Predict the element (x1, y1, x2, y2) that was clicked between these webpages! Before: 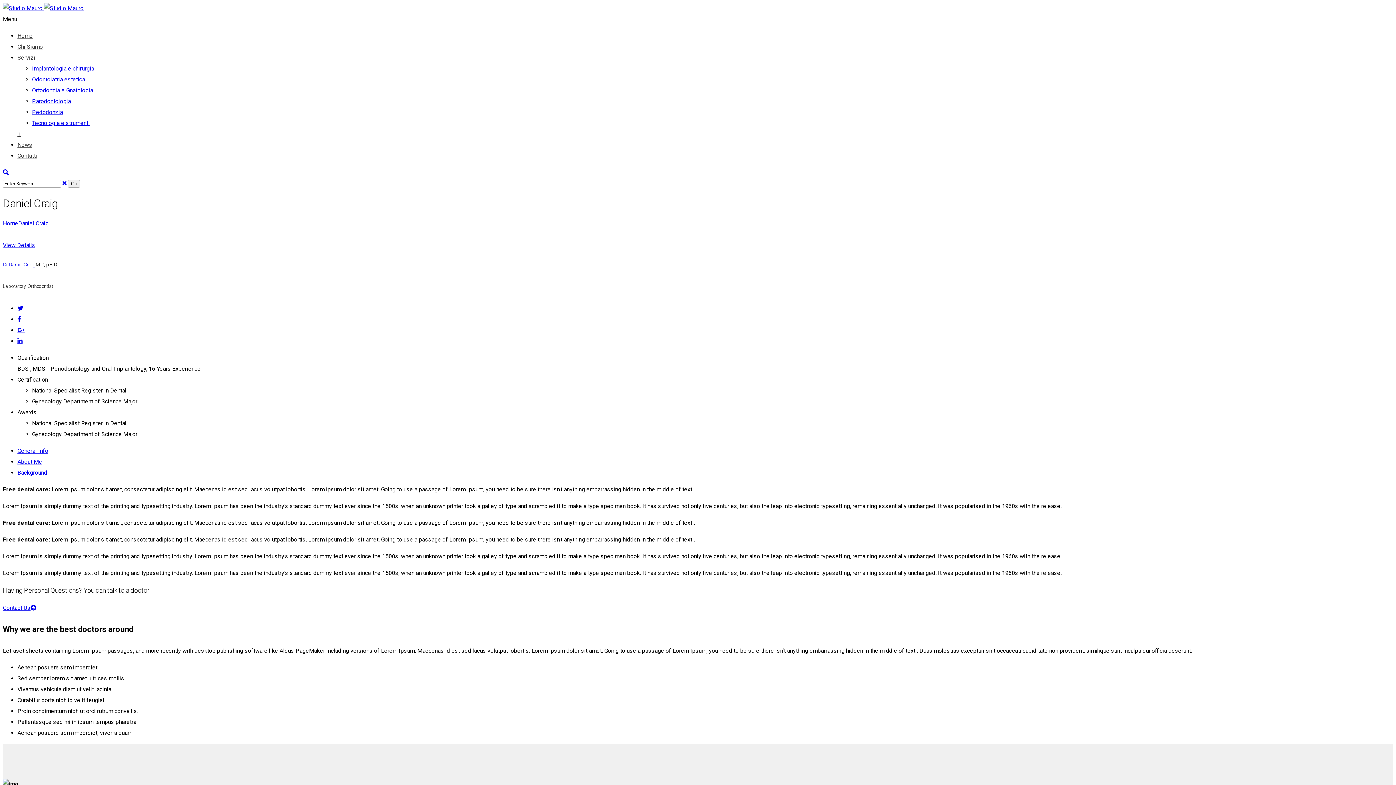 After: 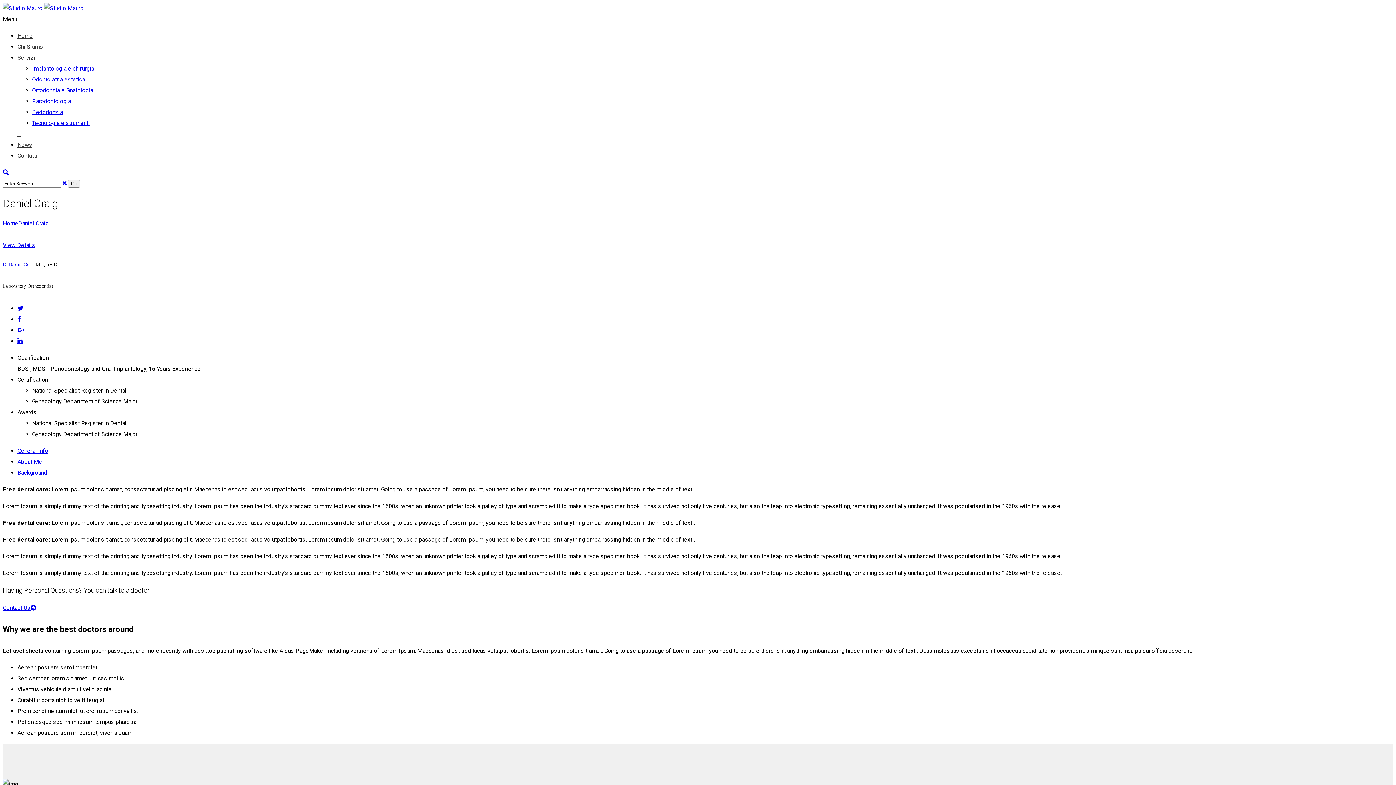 Action: bbox: (2, 169, 8, 176)